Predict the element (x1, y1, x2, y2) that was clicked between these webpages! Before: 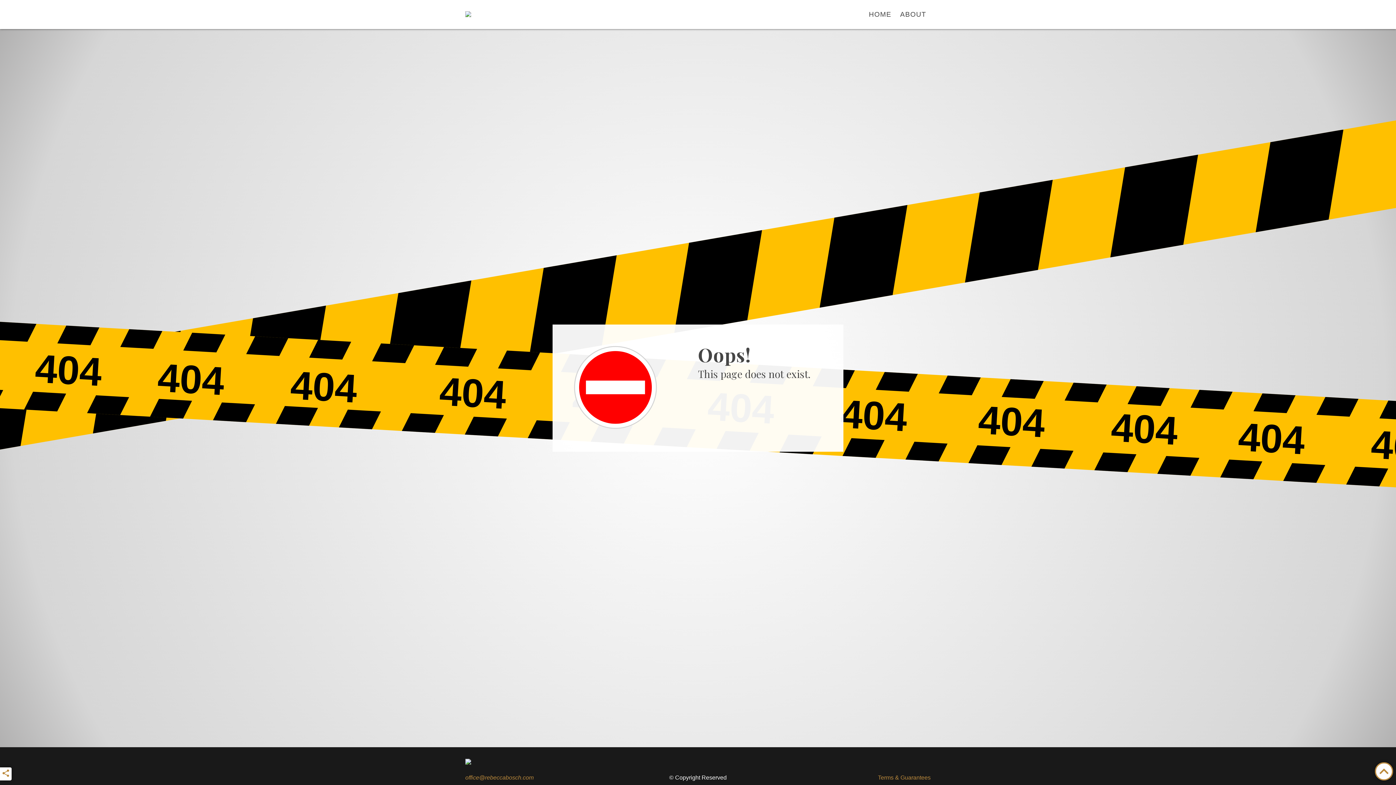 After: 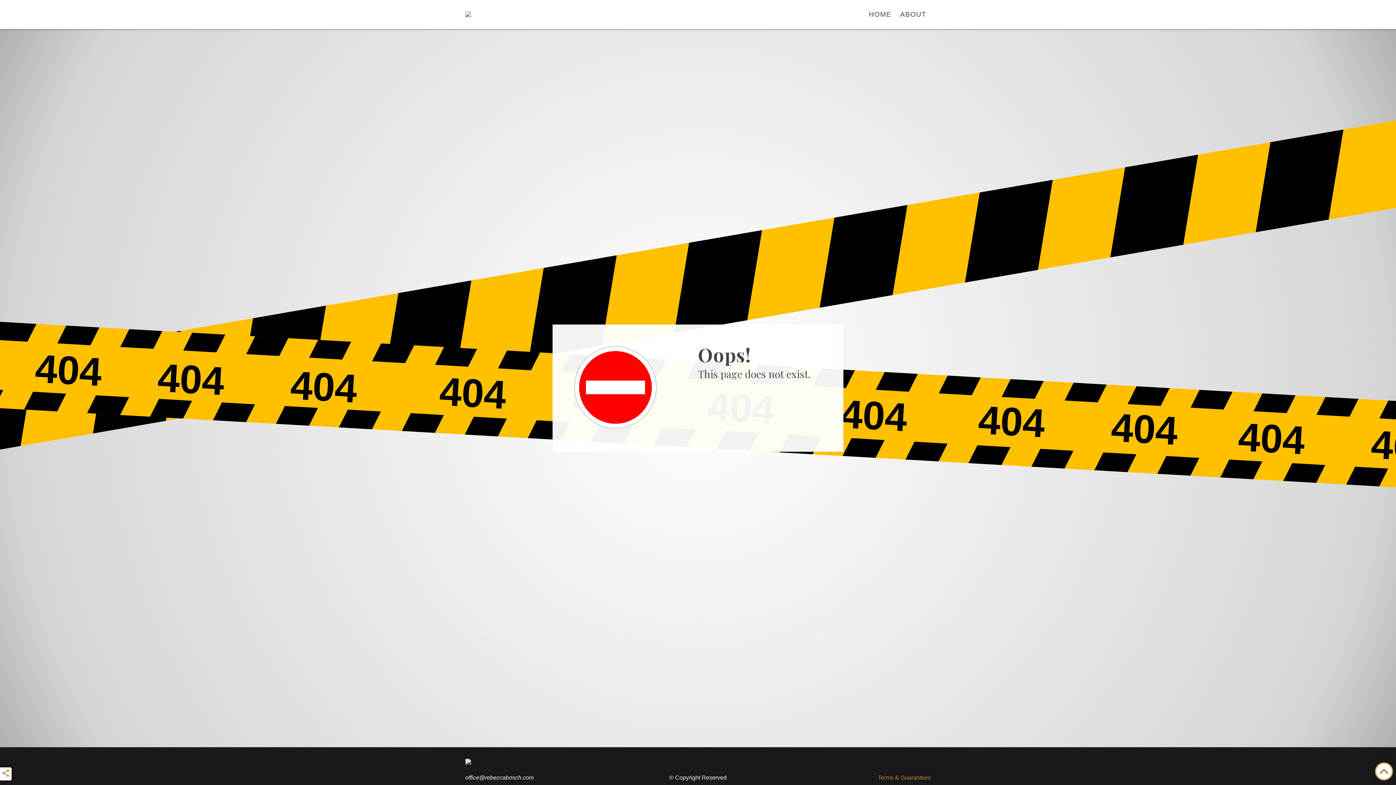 Action: label: office@rebeccabosch.com bbox: (465, 773, 533, 782)